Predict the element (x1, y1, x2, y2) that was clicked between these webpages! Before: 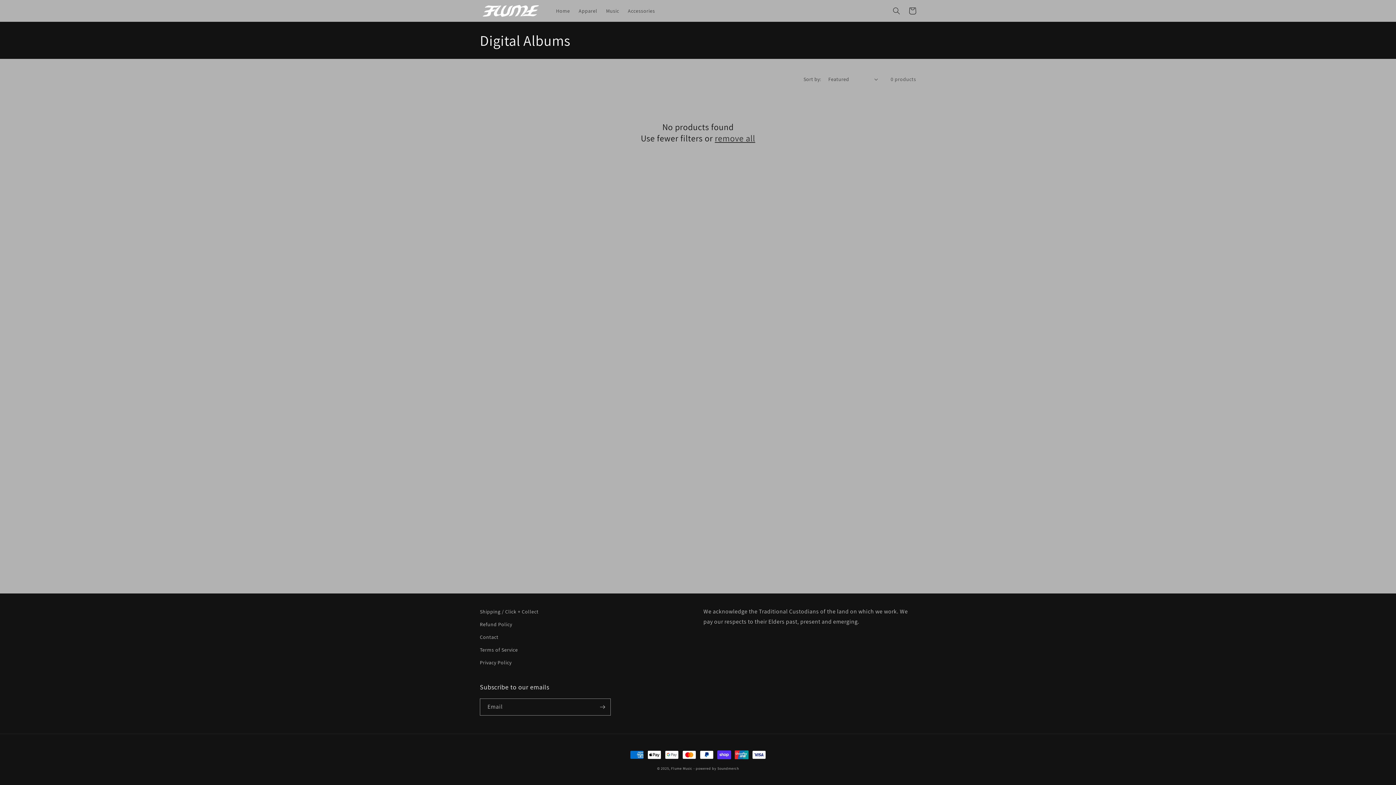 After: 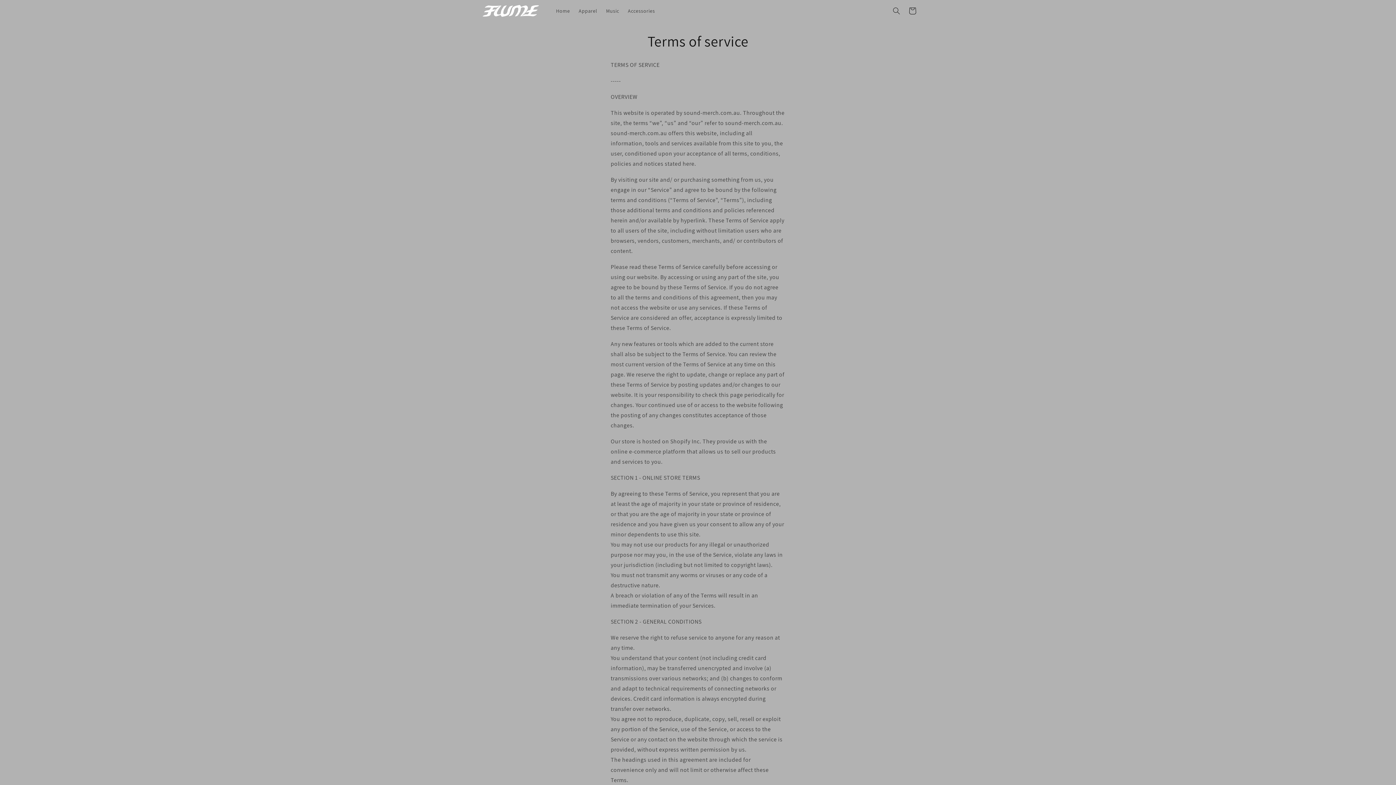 Action: label: Terms of Service bbox: (480, 644, 518, 656)